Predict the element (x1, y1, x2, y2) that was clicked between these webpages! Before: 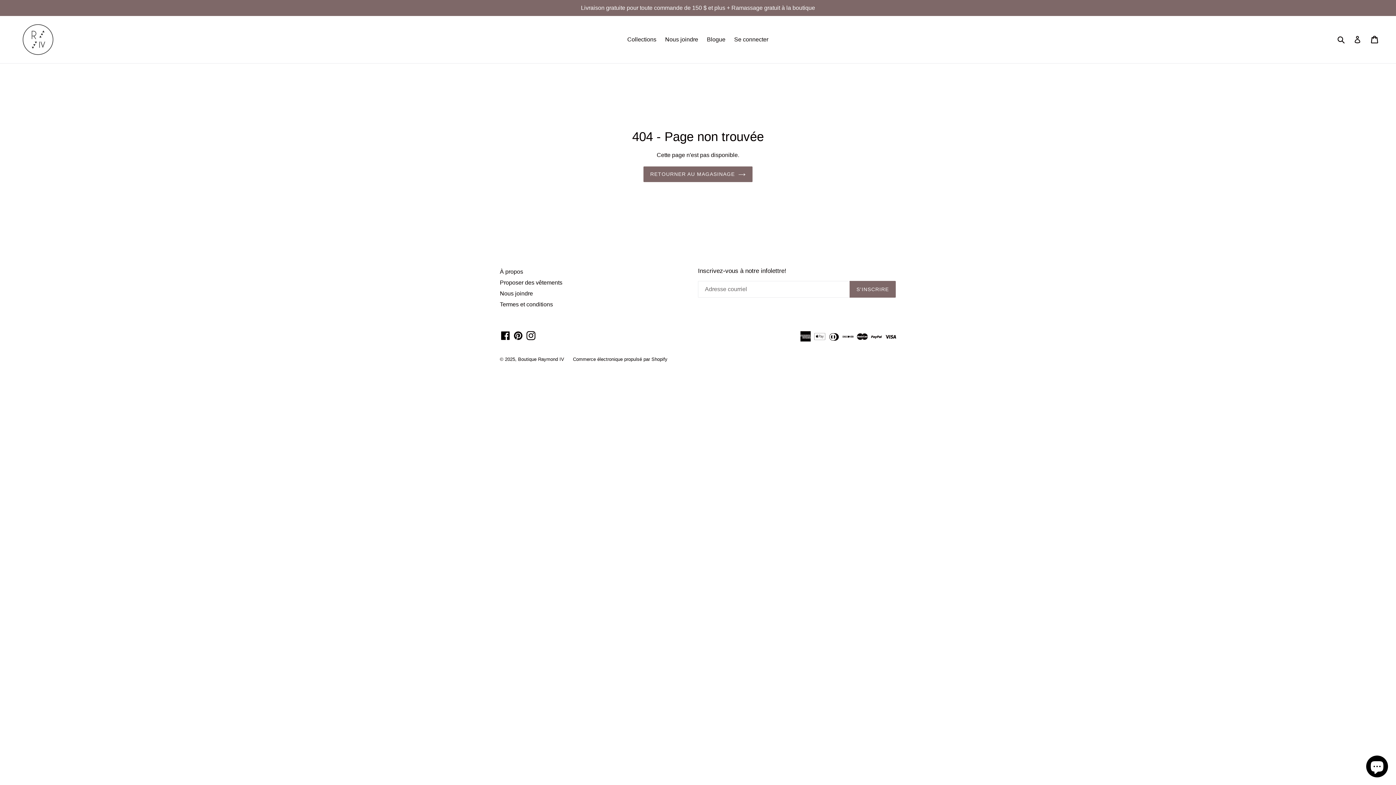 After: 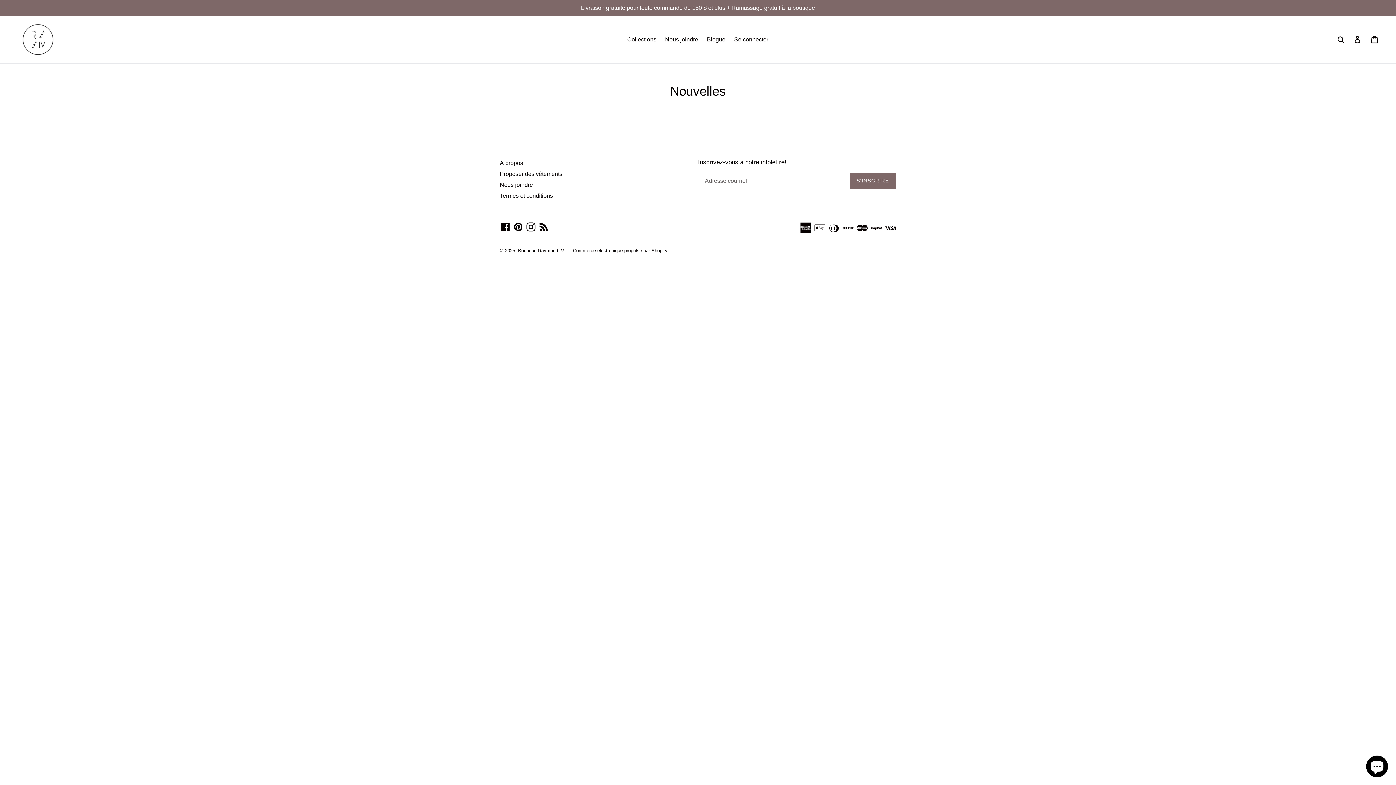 Action: bbox: (703, 34, 729, 45) label: Blogue